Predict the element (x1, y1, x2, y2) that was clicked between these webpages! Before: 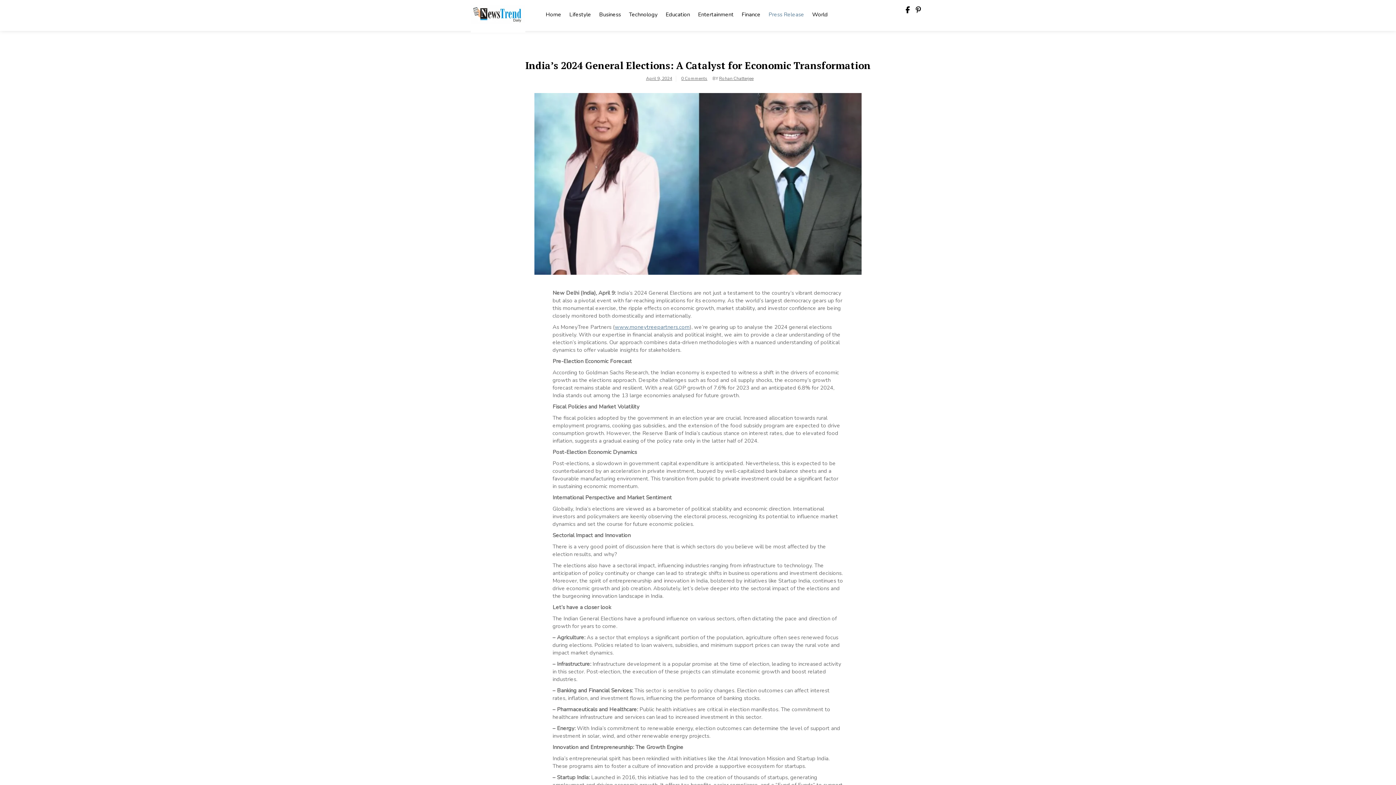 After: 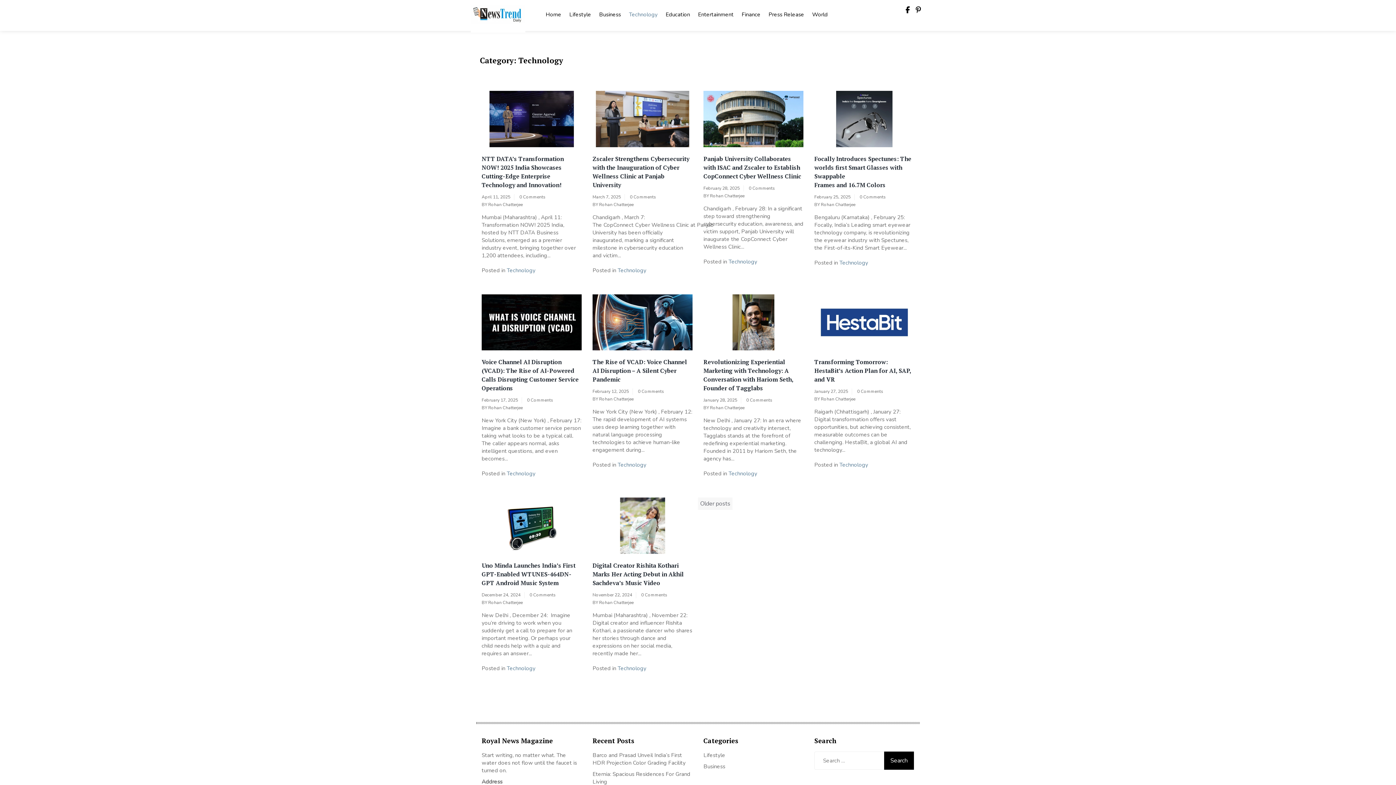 Action: label: Technology bbox: (625, 3, 661, 23)